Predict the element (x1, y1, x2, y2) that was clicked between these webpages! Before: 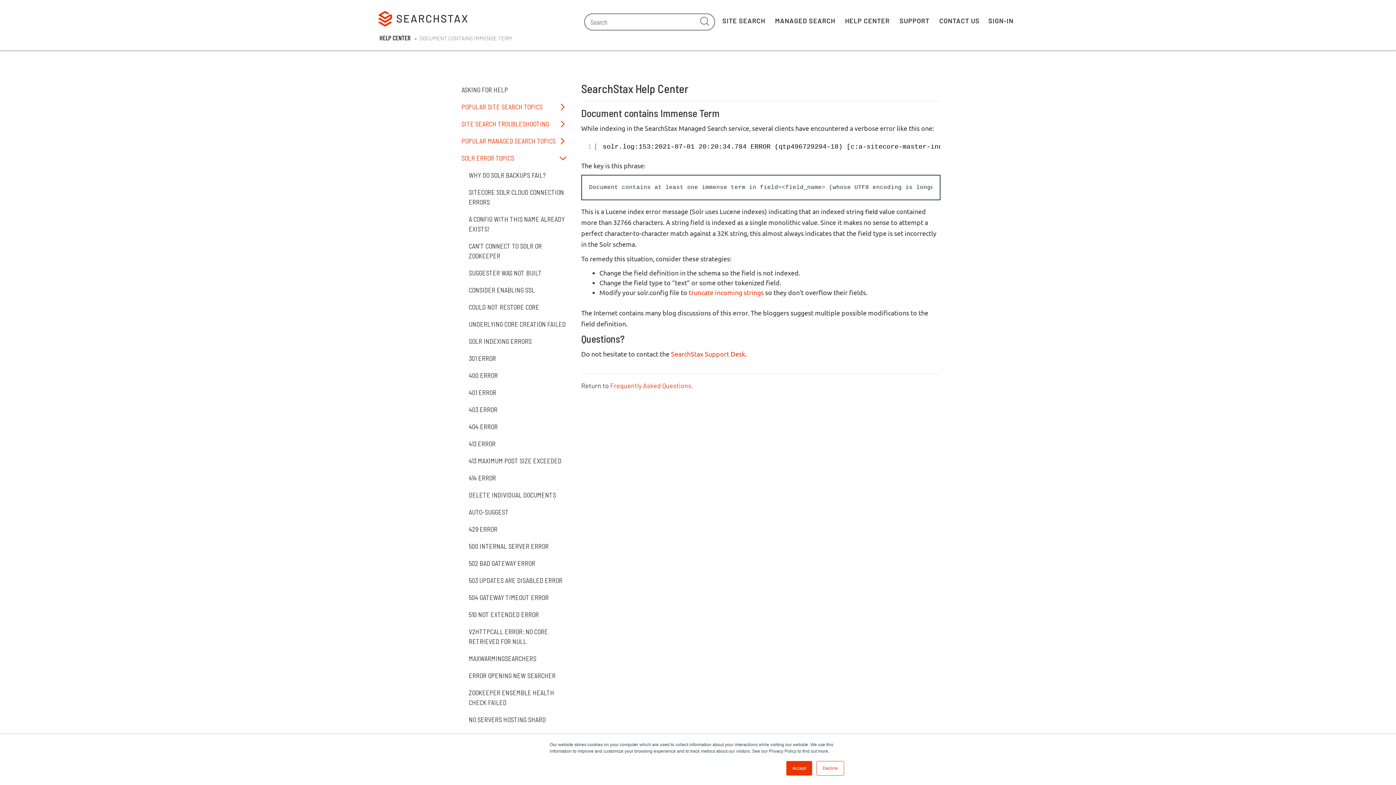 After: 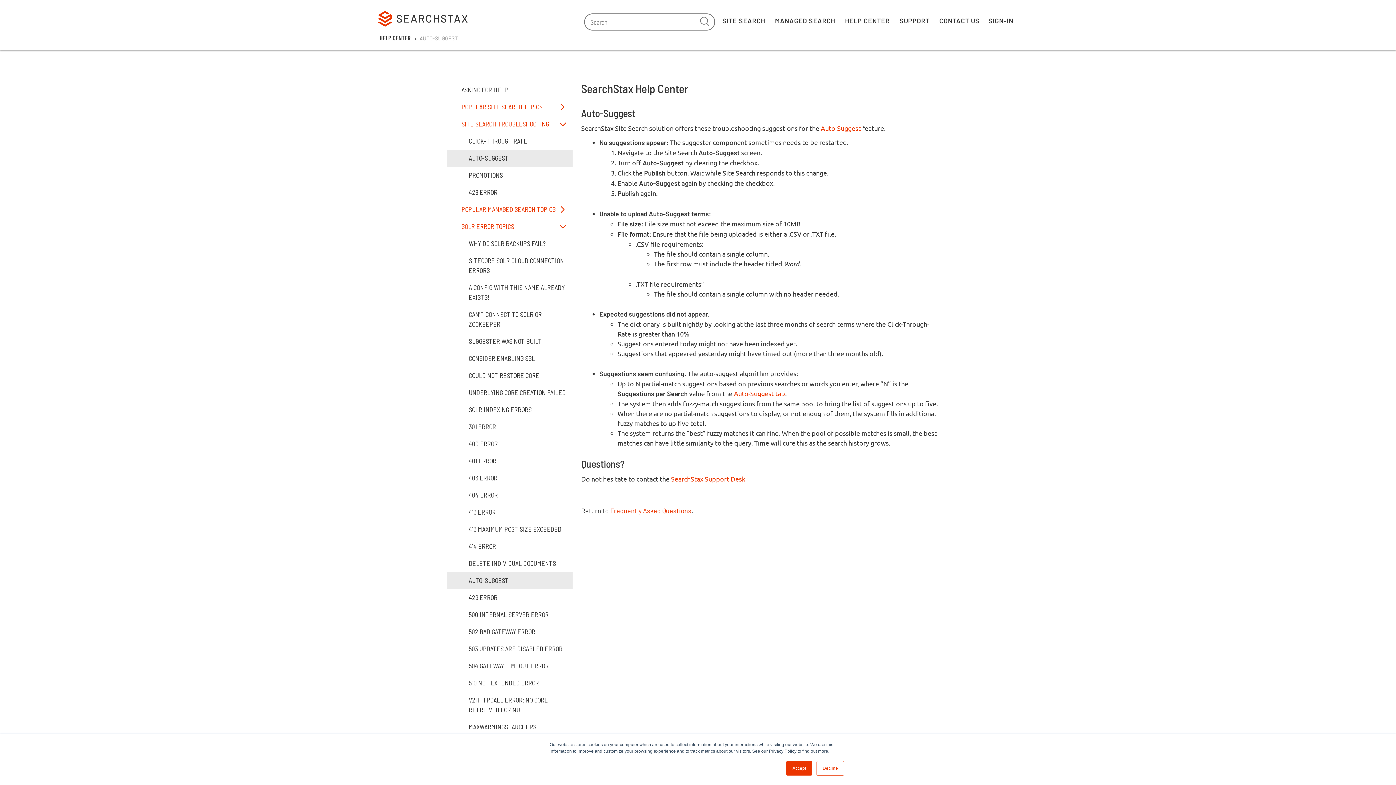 Action: label: AUTO-SUGGEST bbox: (447, 504, 572, 521)